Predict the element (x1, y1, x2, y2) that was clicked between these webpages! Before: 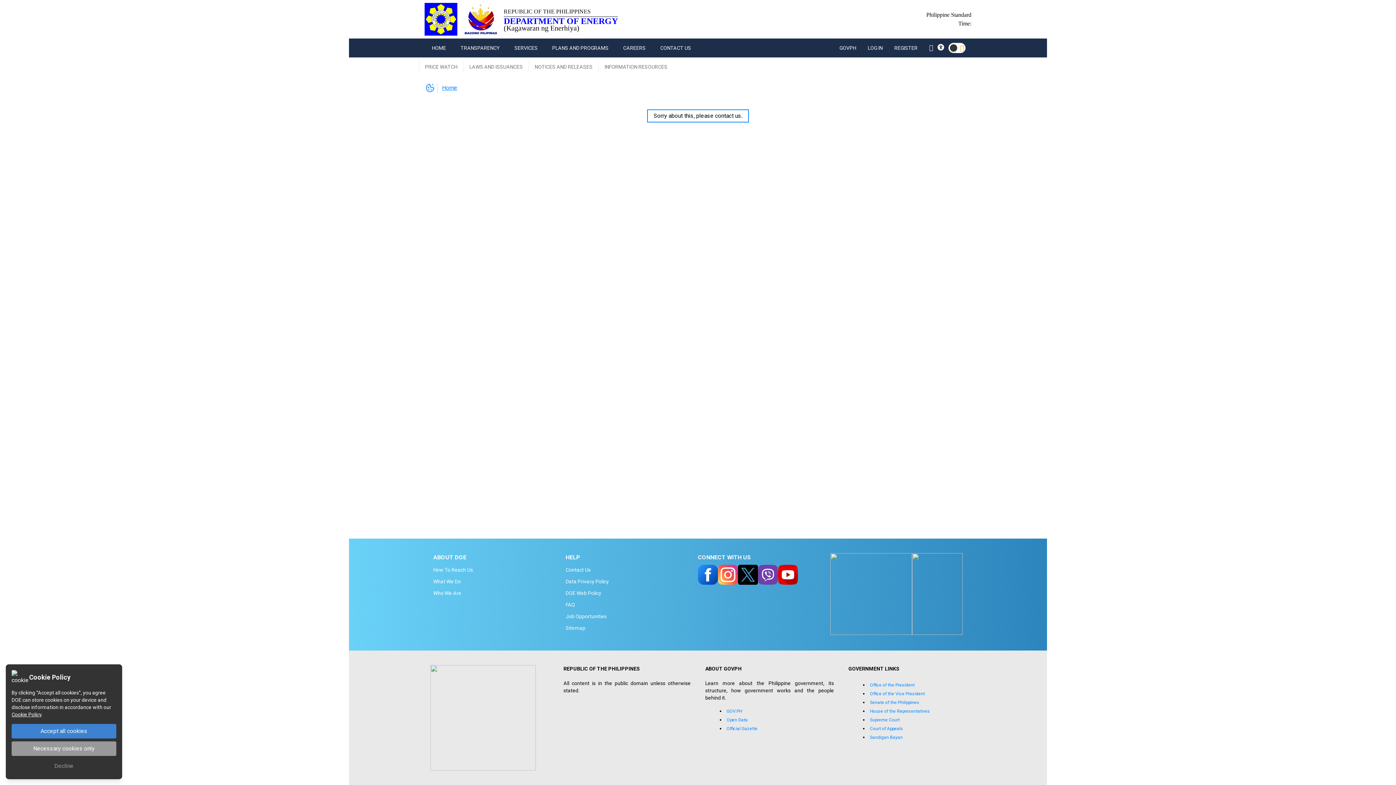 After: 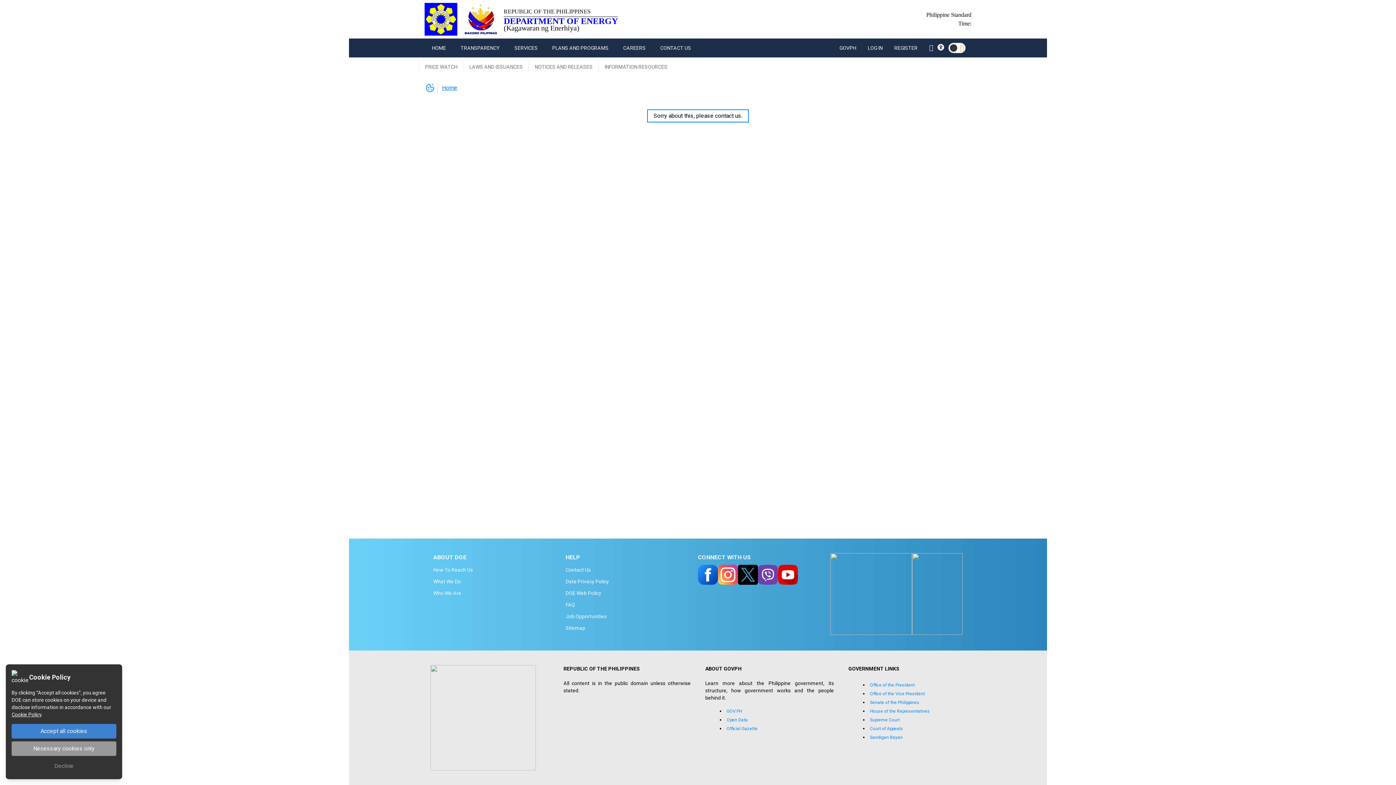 Action: label: GOVPH bbox: (839, 45, 856, 50)